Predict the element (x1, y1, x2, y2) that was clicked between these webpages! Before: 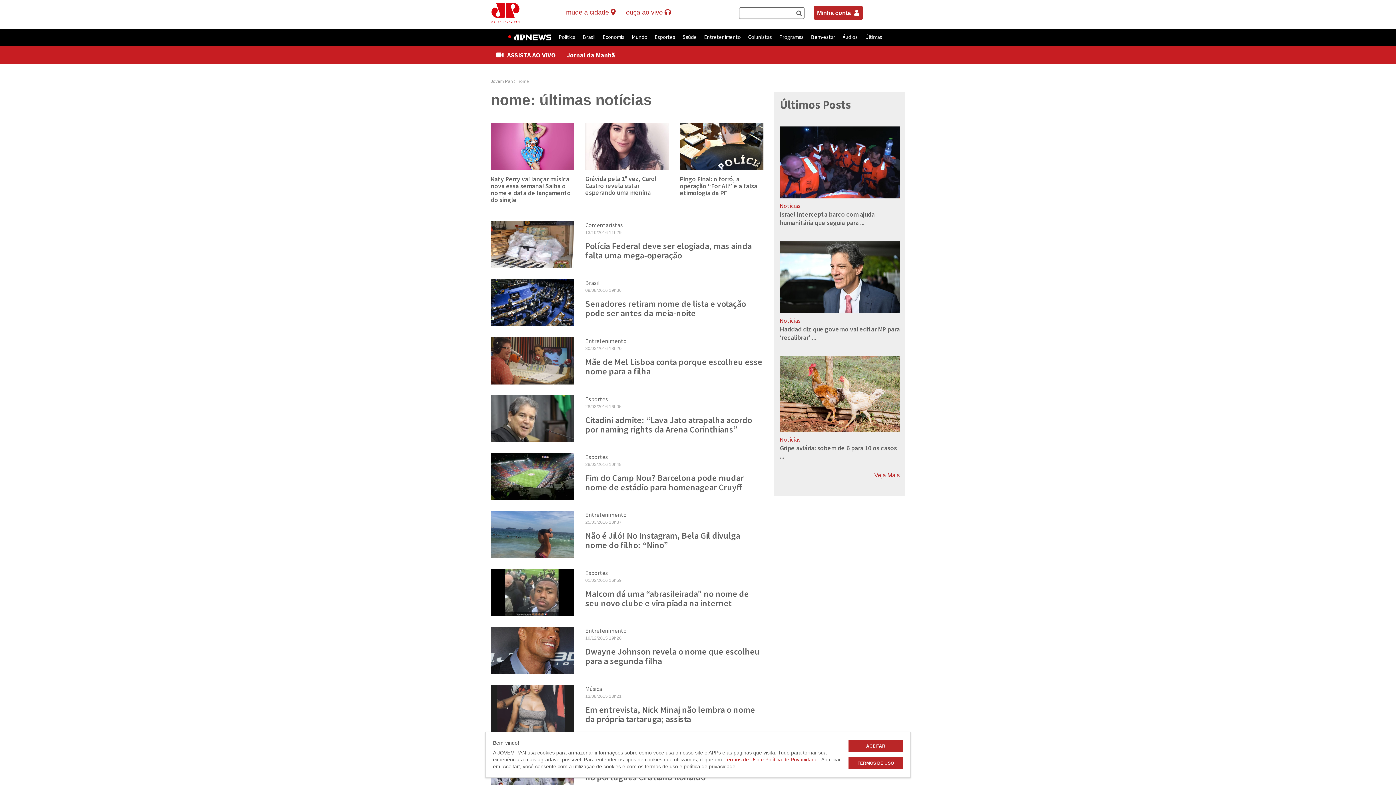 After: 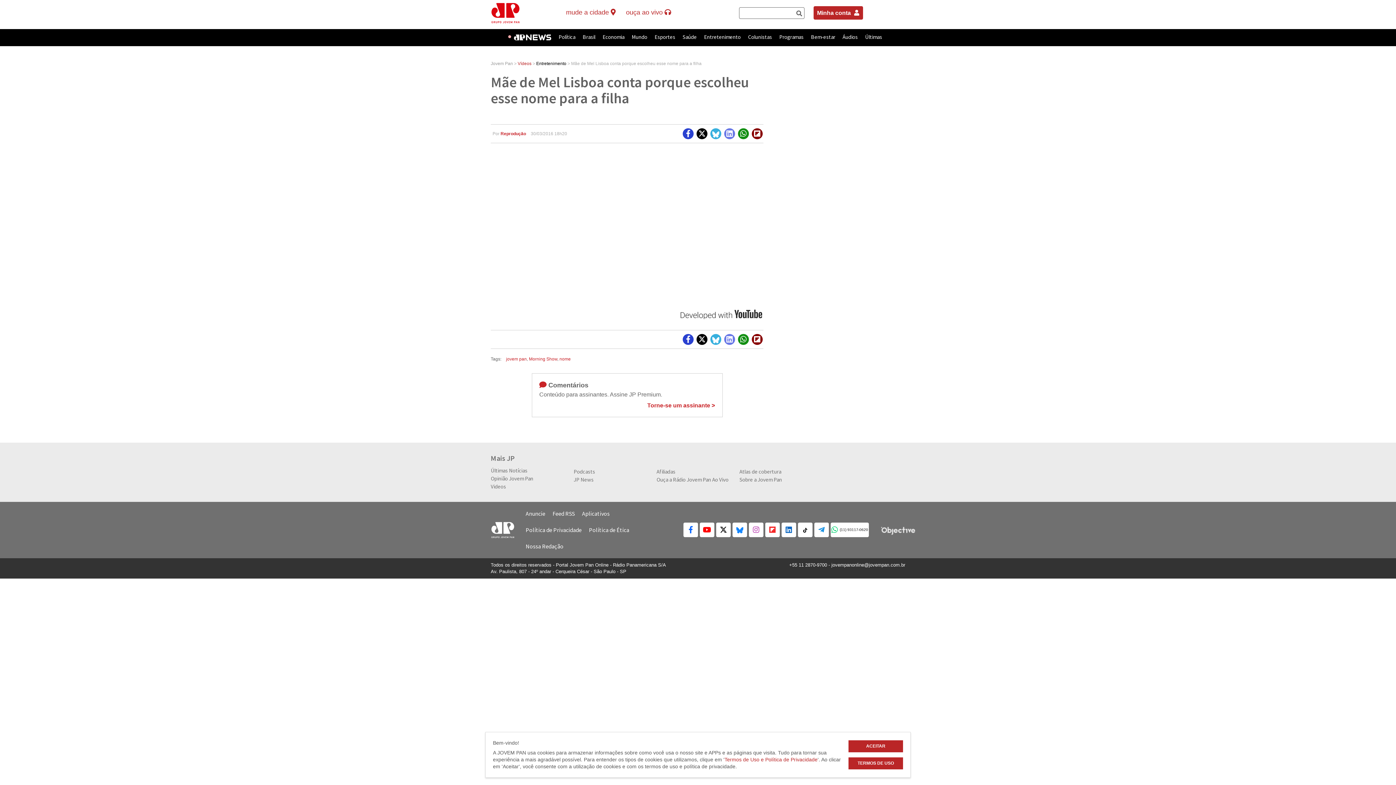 Action: bbox: (490, 337, 574, 384)